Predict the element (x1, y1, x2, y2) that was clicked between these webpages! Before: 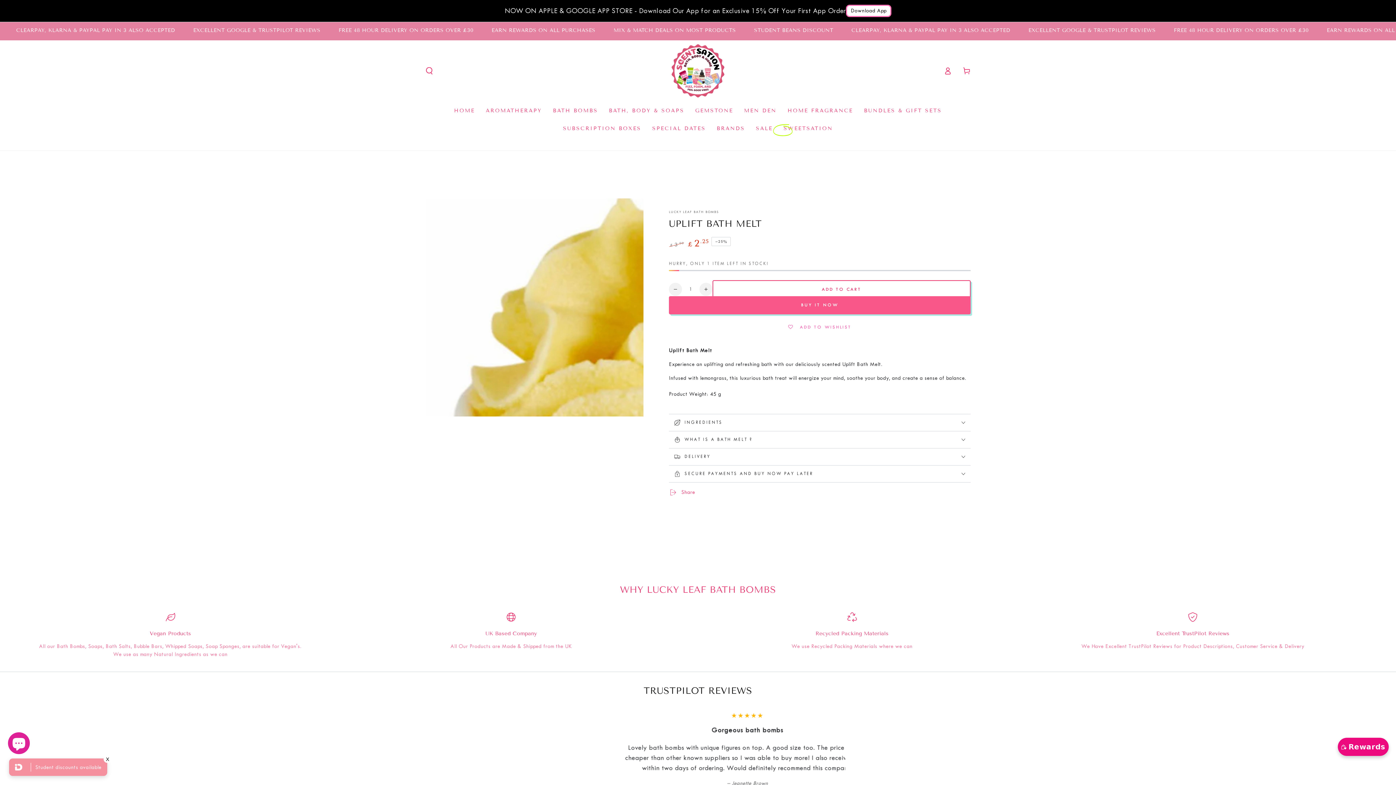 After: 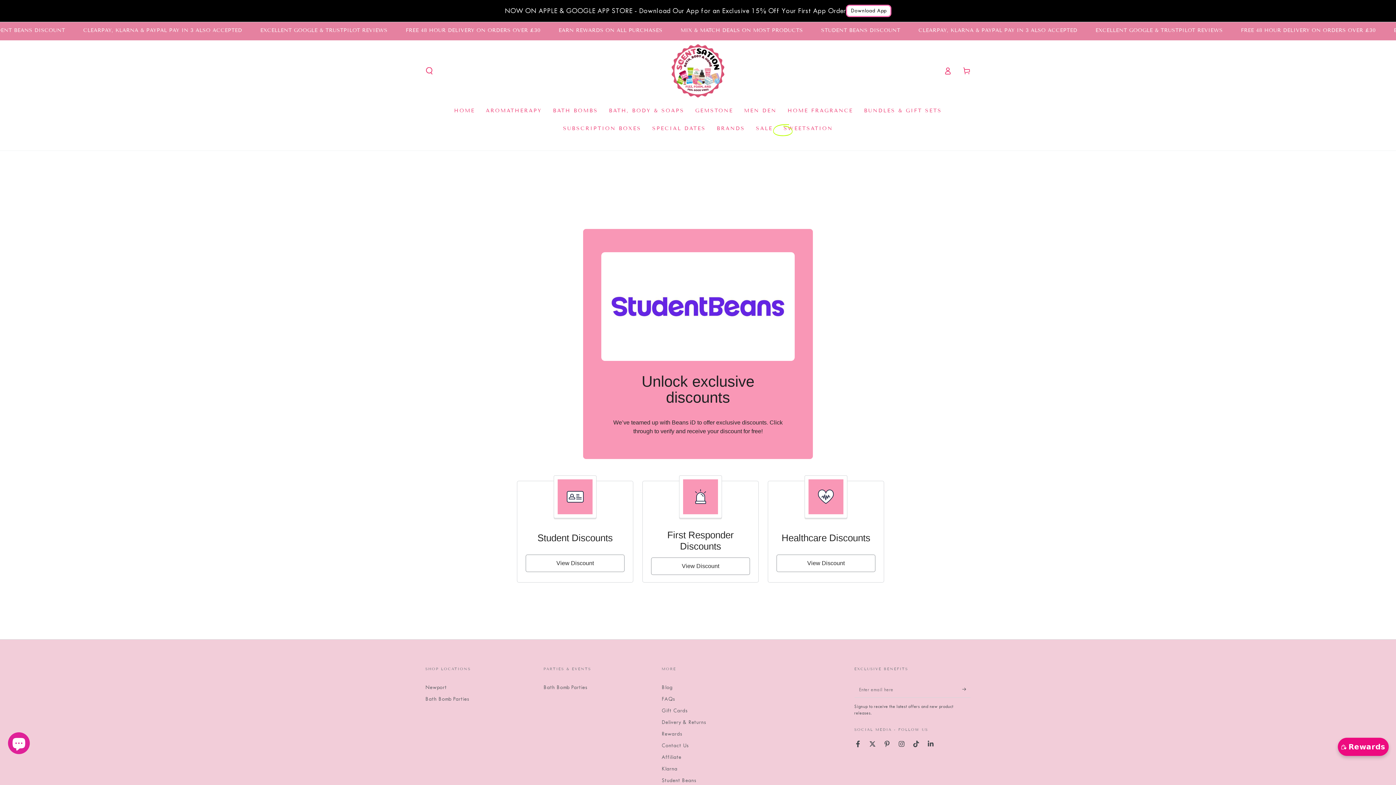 Action: label: X bbox: (103, 756, 111, 763)